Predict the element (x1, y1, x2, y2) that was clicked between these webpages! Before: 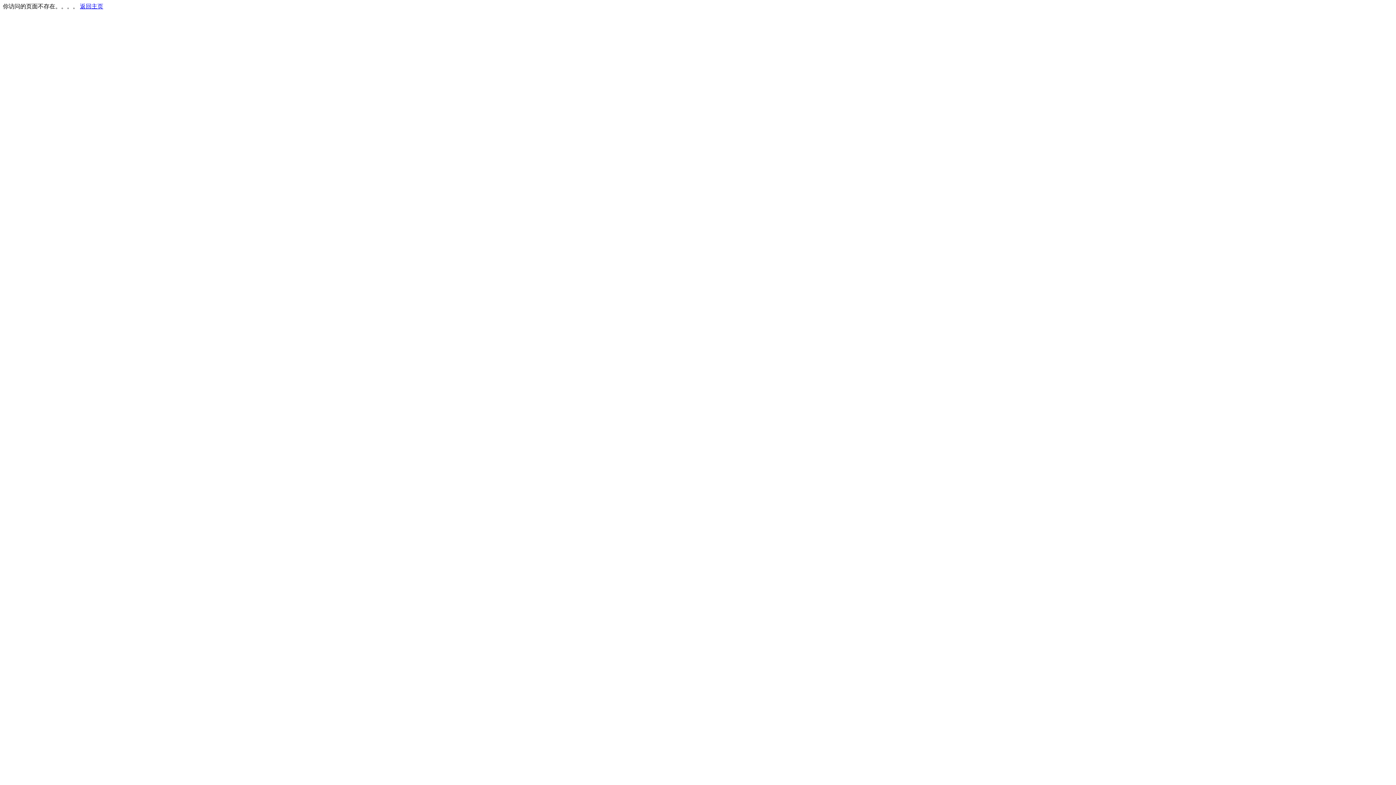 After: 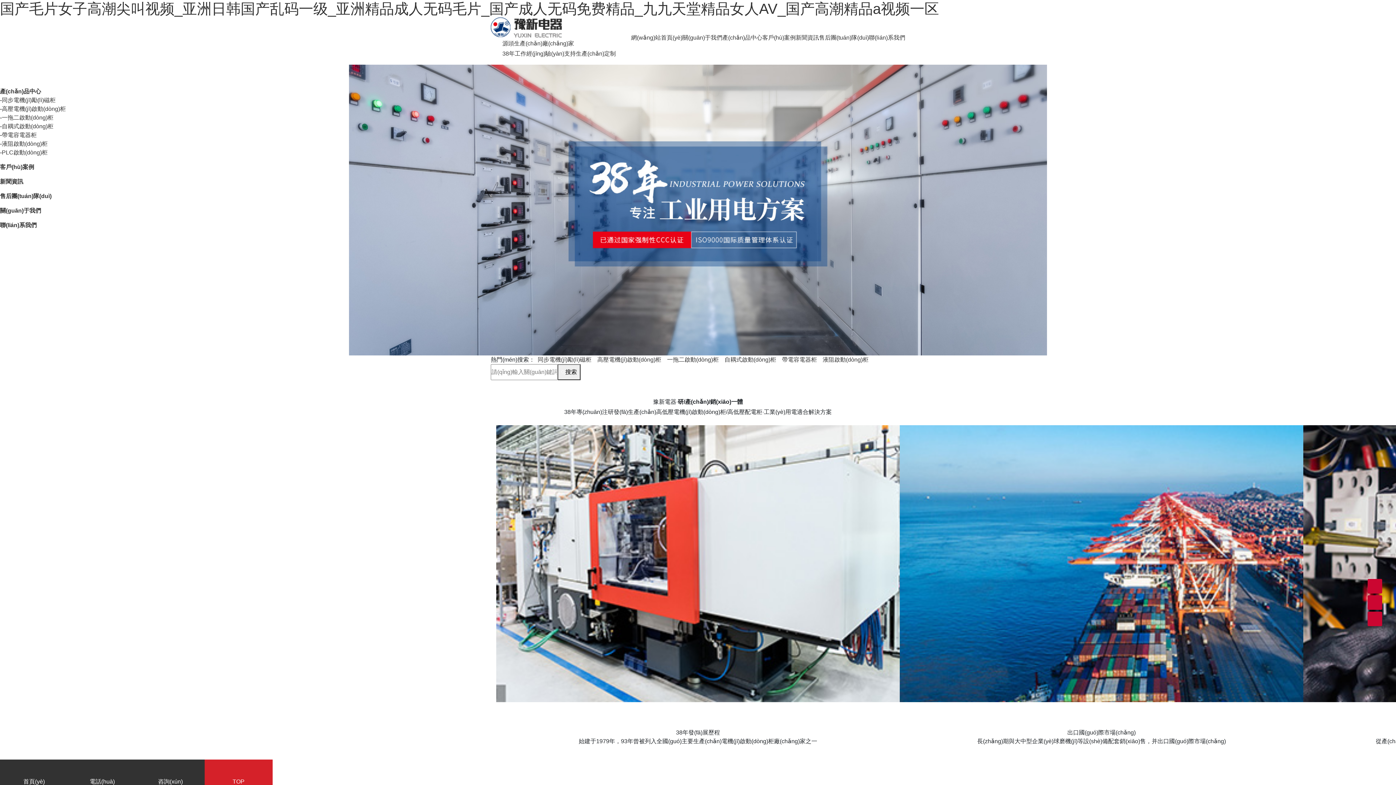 Action: bbox: (80, 3, 103, 9) label: 返回主页